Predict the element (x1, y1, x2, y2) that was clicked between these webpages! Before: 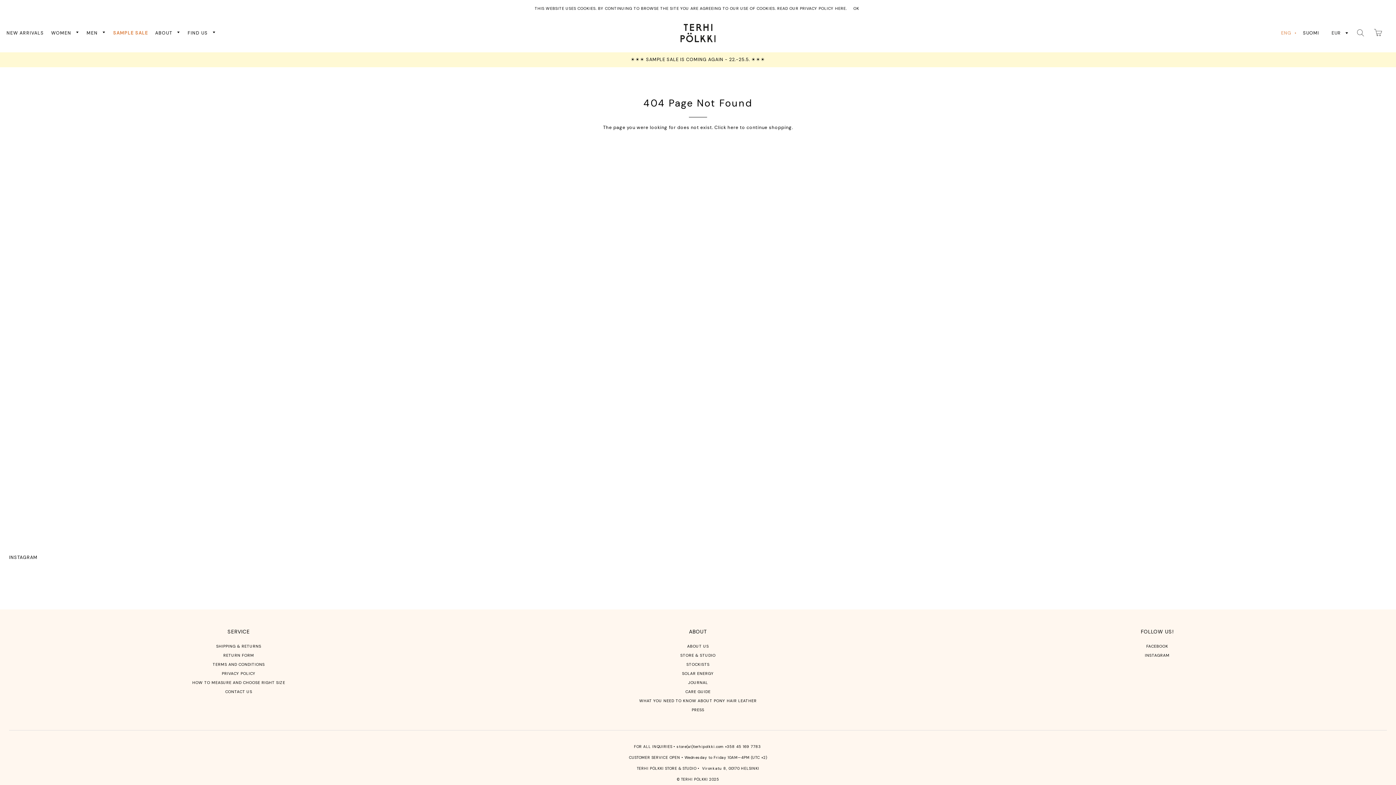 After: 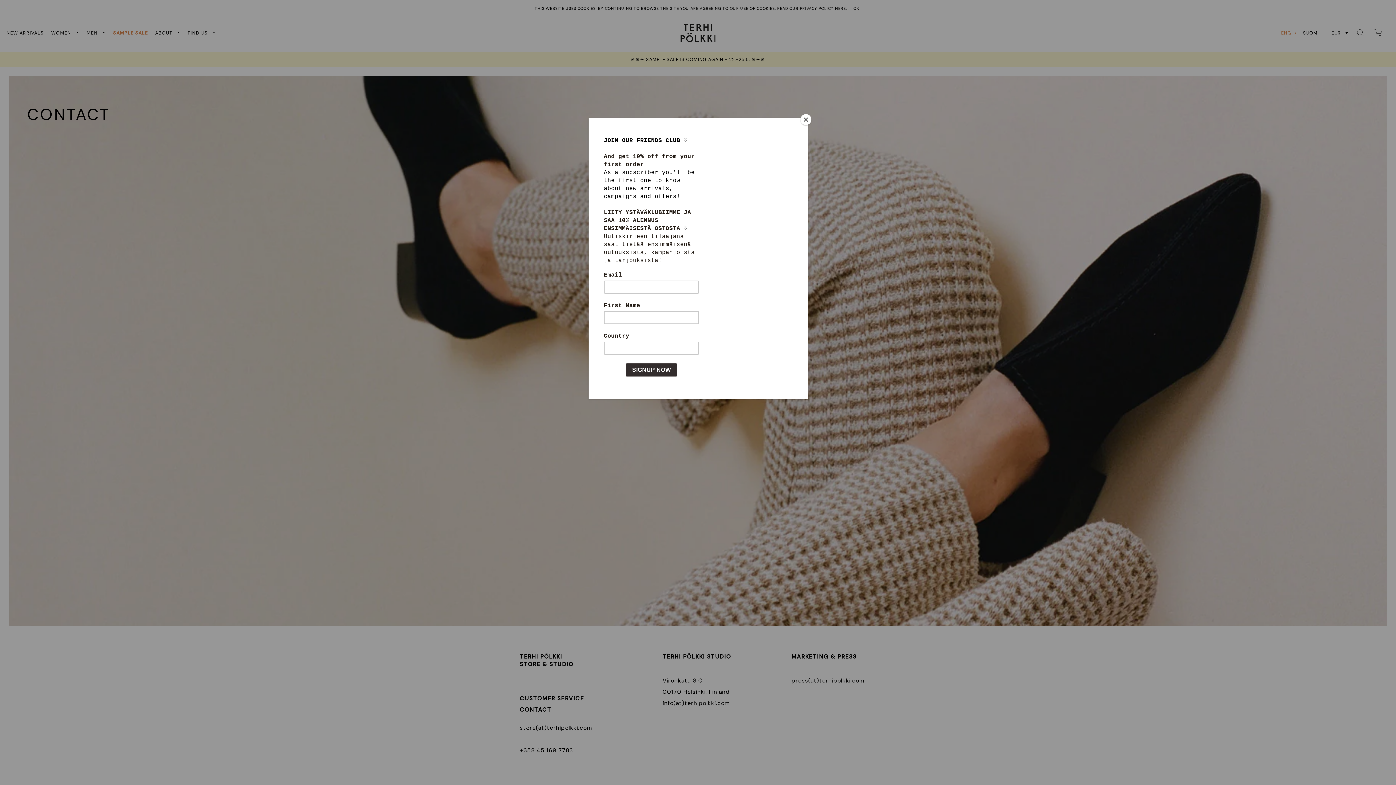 Action: label: FIND US  bbox: (184, 24, 219, 41)